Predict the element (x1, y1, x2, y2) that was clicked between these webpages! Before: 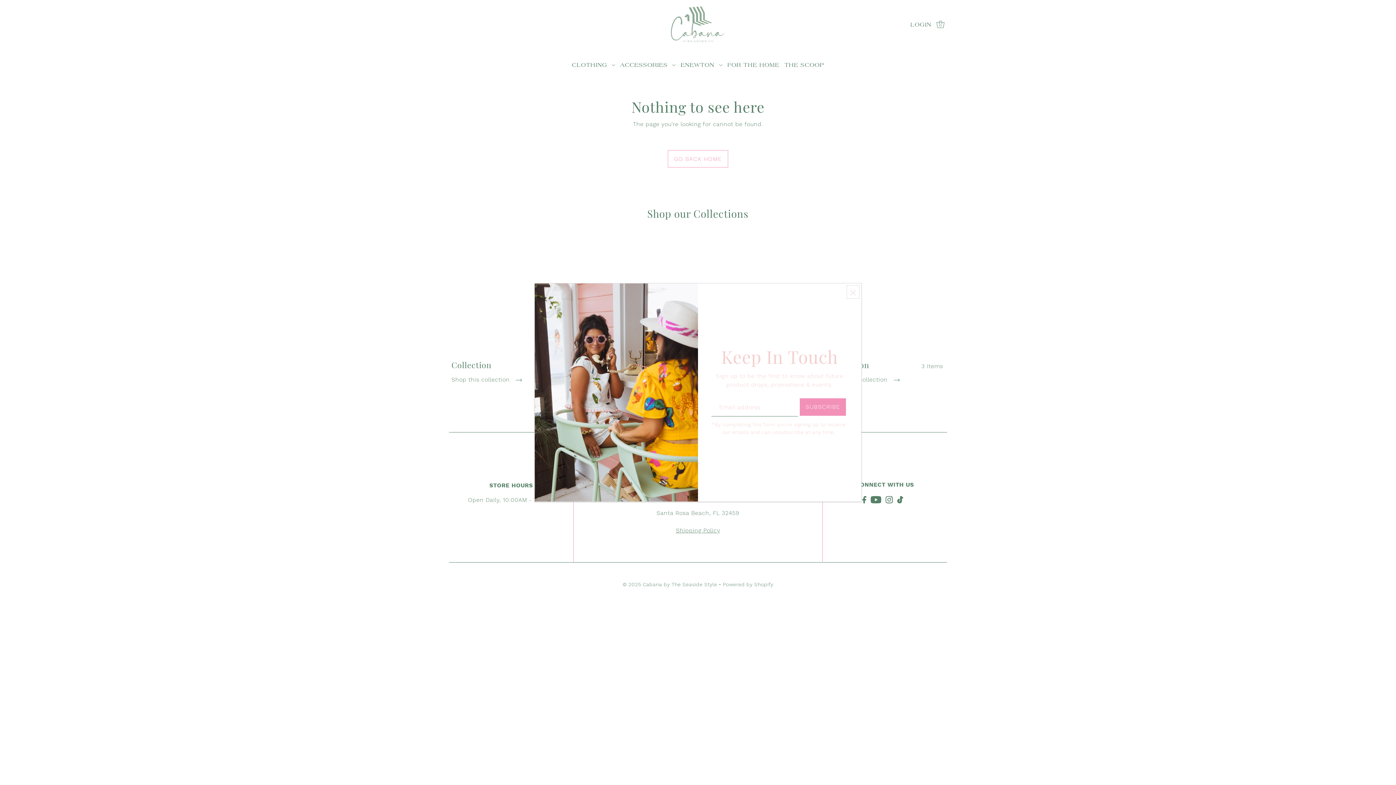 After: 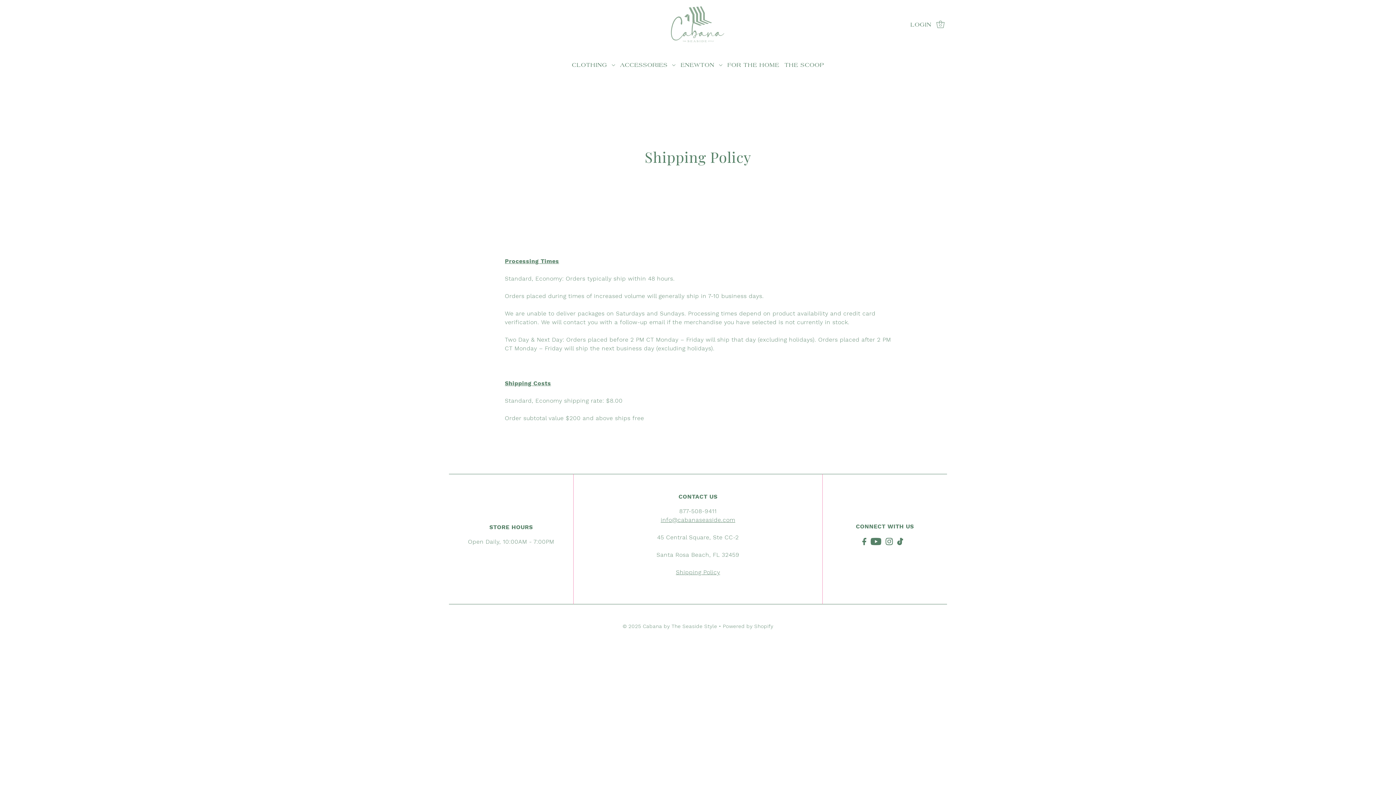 Action: bbox: (676, 527, 720, 534) label: Shipping Policy